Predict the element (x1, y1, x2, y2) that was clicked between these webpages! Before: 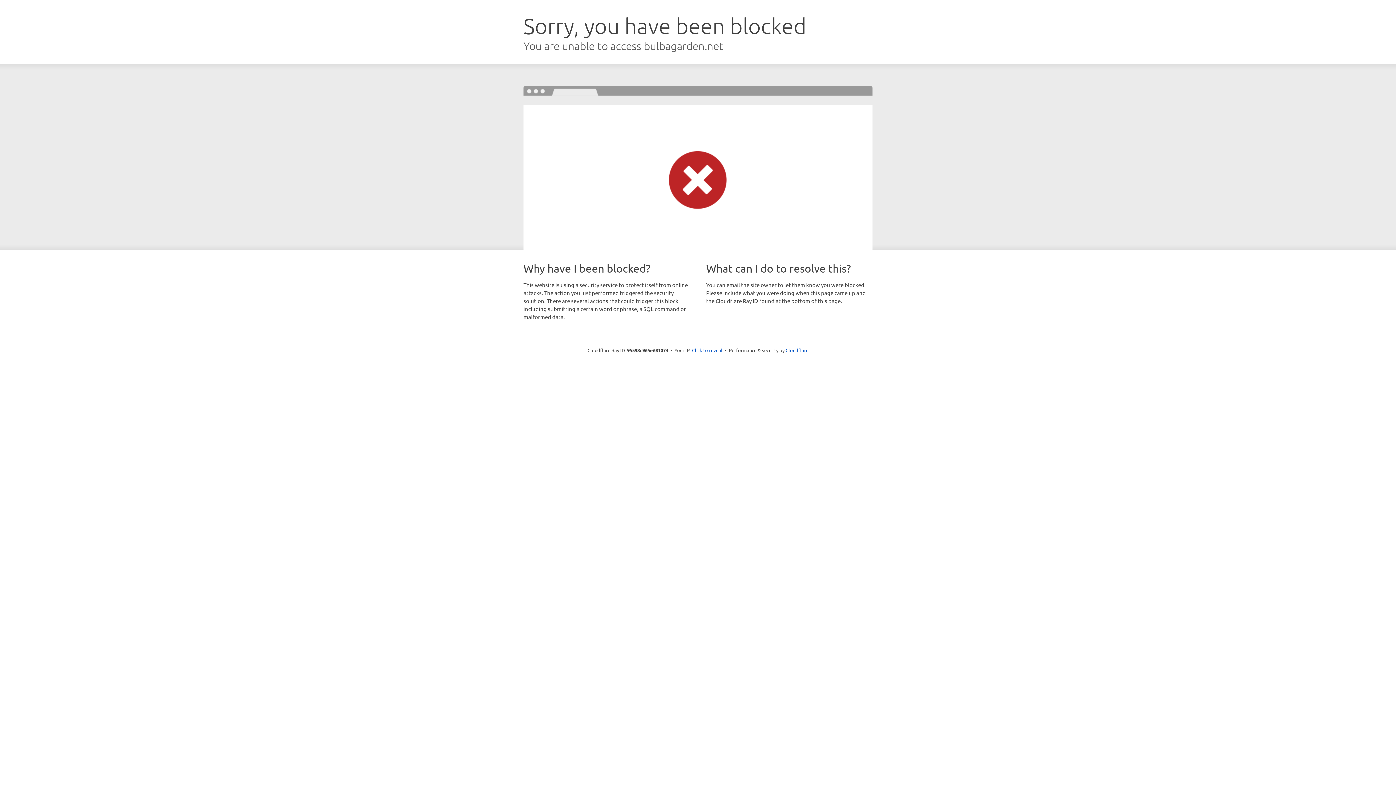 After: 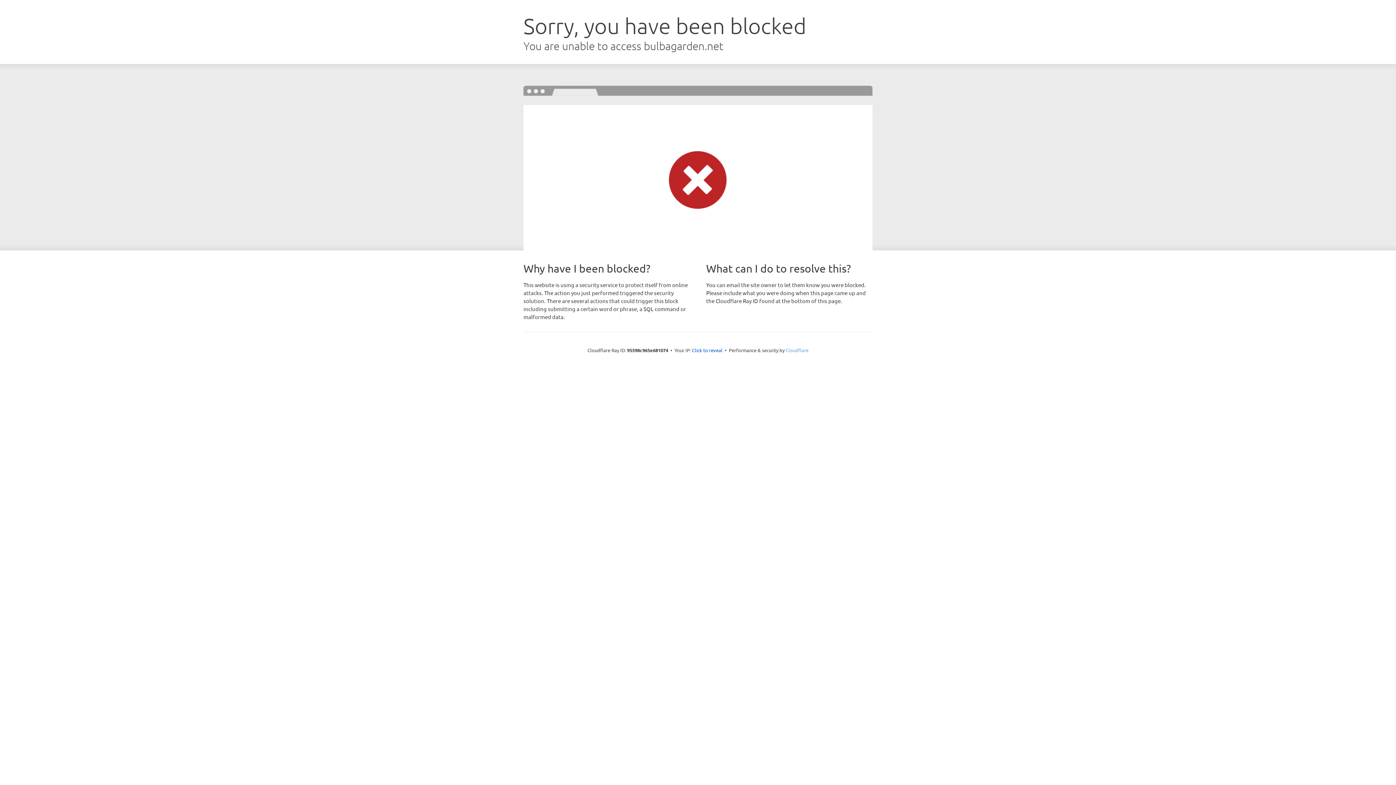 Action: bbox: (785, 347, 808, 353) label: Cloudflare